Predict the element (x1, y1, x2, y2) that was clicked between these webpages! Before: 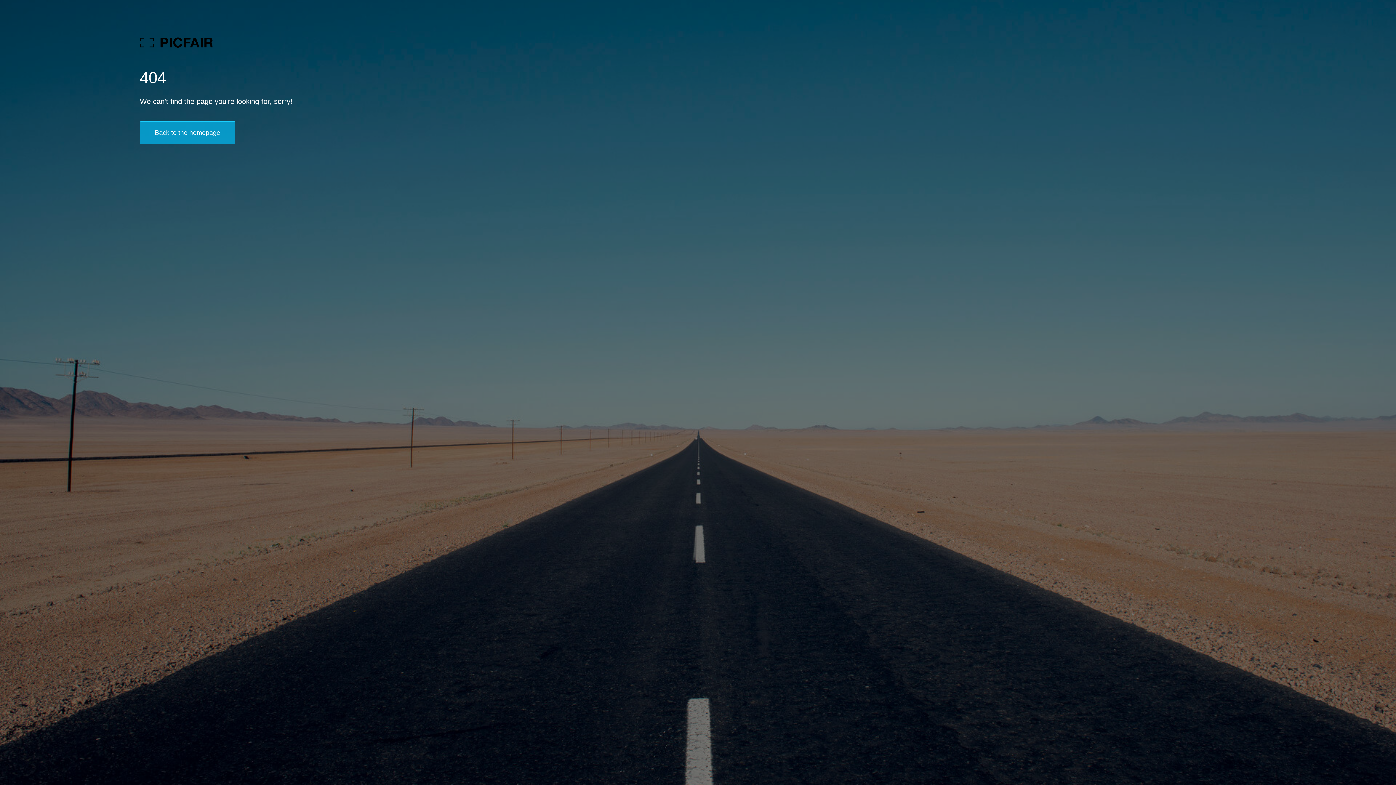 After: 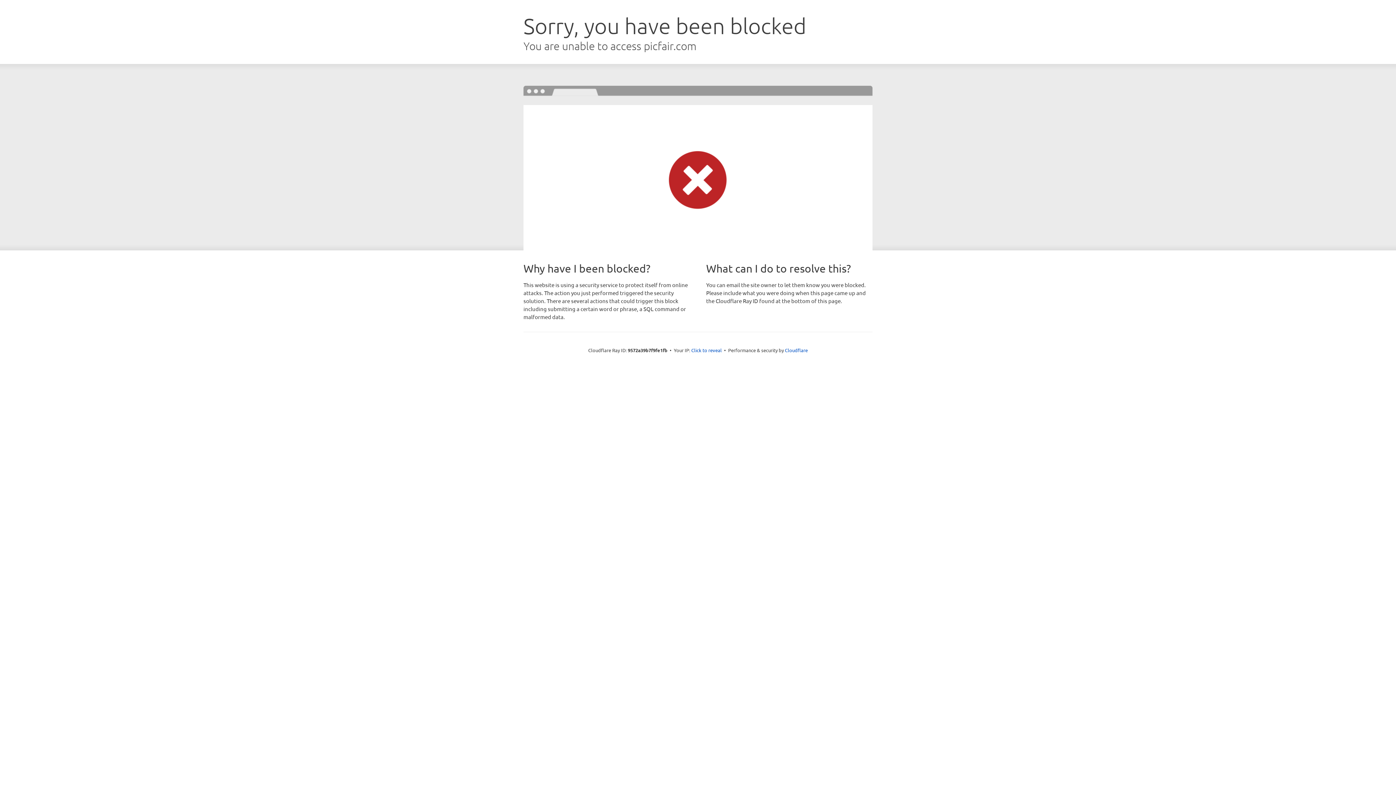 Action: label: Back to the homepage bbox: (139, 121, 235, 144)